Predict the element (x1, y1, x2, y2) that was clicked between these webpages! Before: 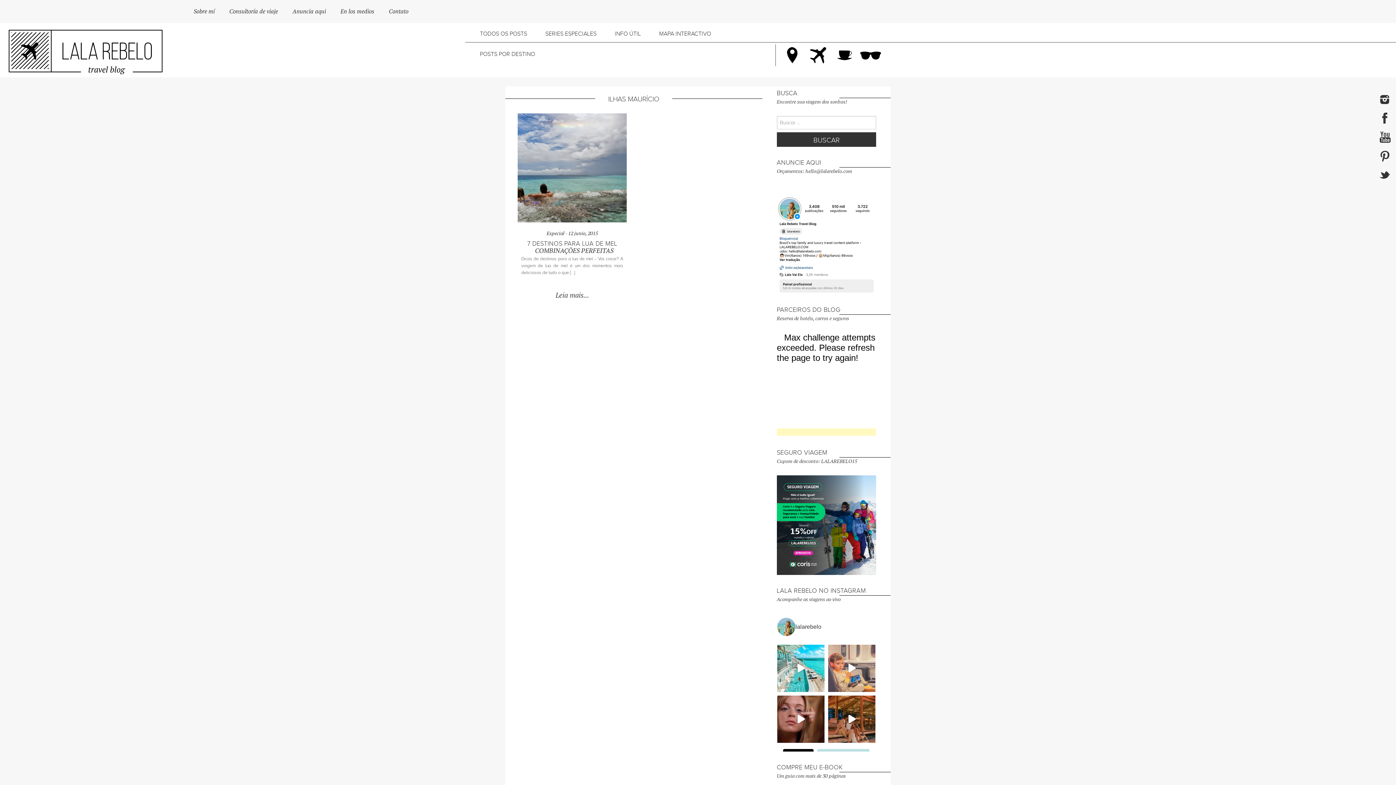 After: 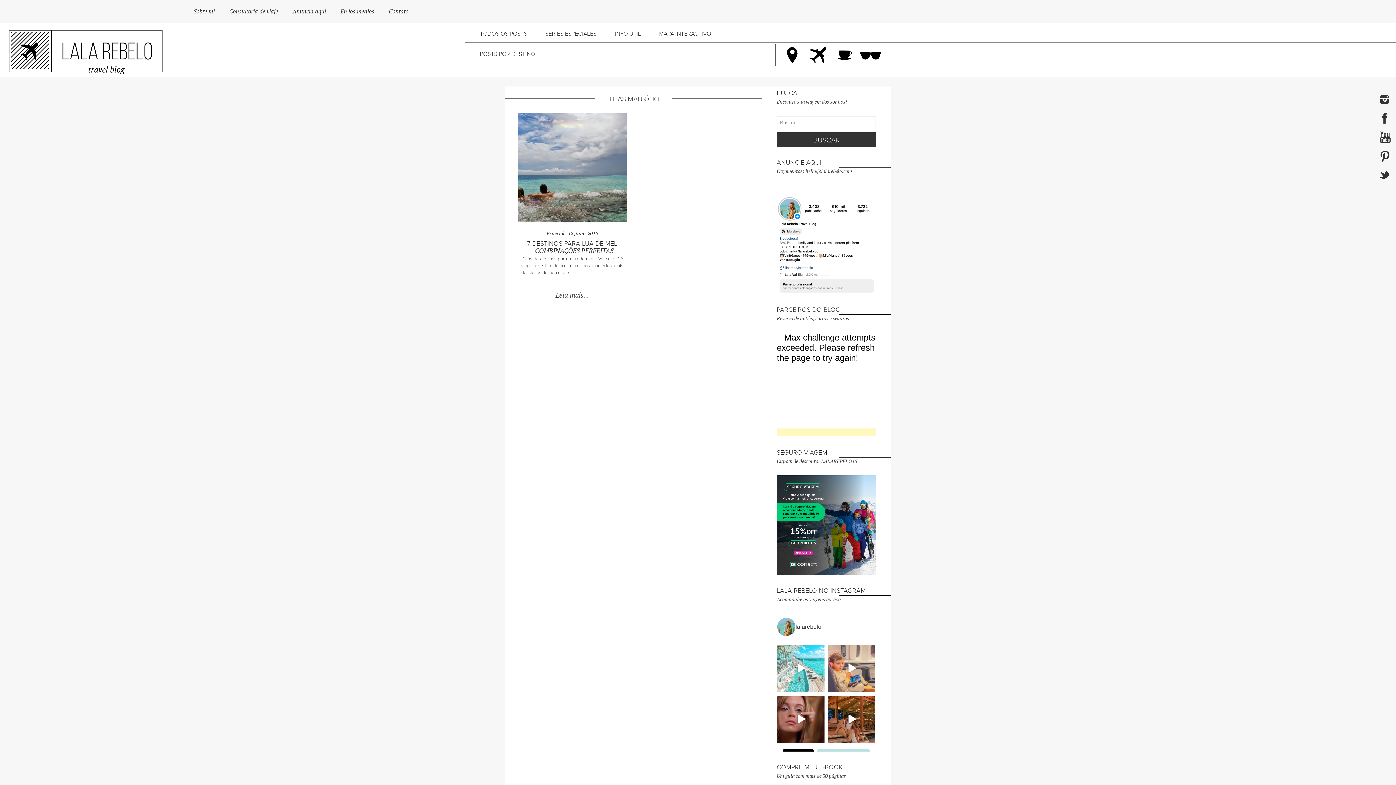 Action: label: Ouvi dizer que enviar esse vídeo pra alguém, vai bbox: (777, 645, 824, 692)